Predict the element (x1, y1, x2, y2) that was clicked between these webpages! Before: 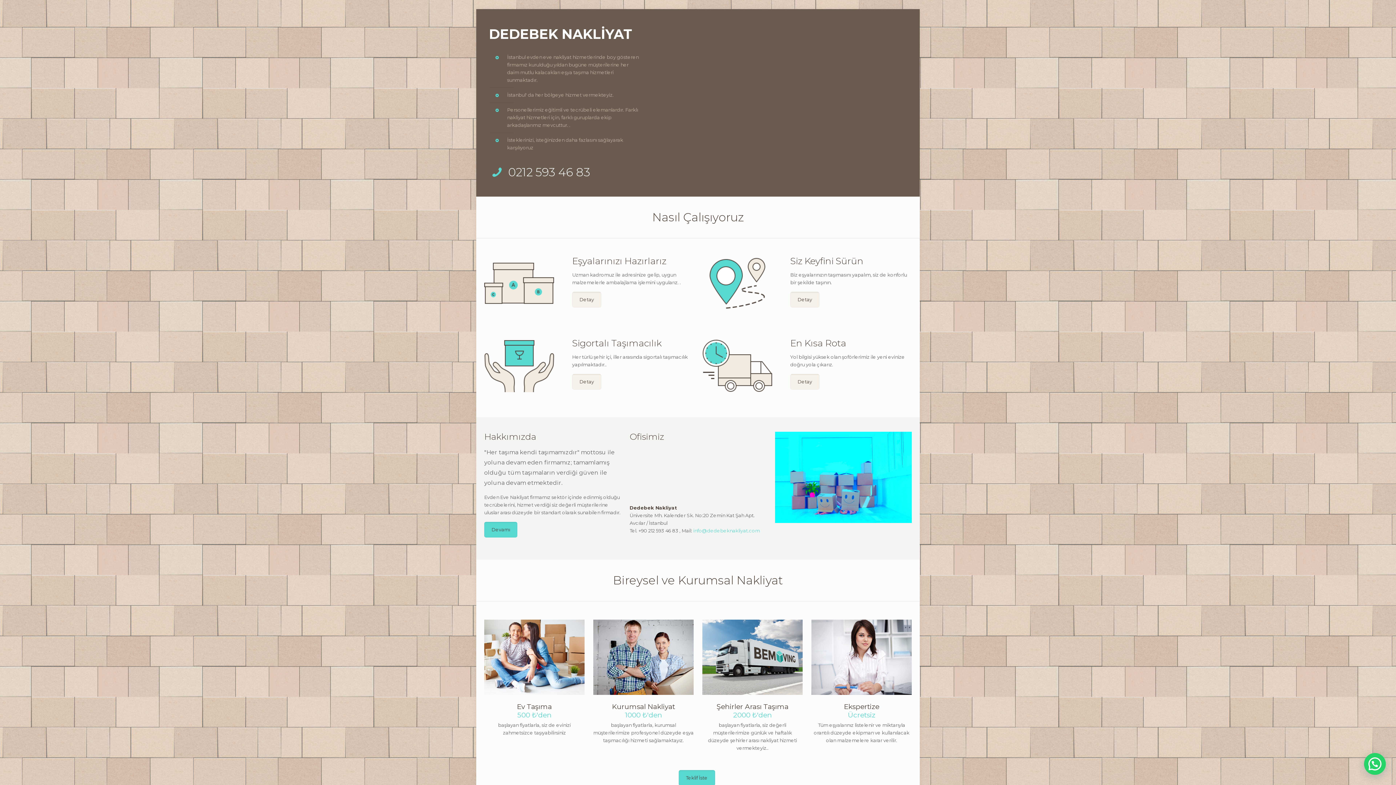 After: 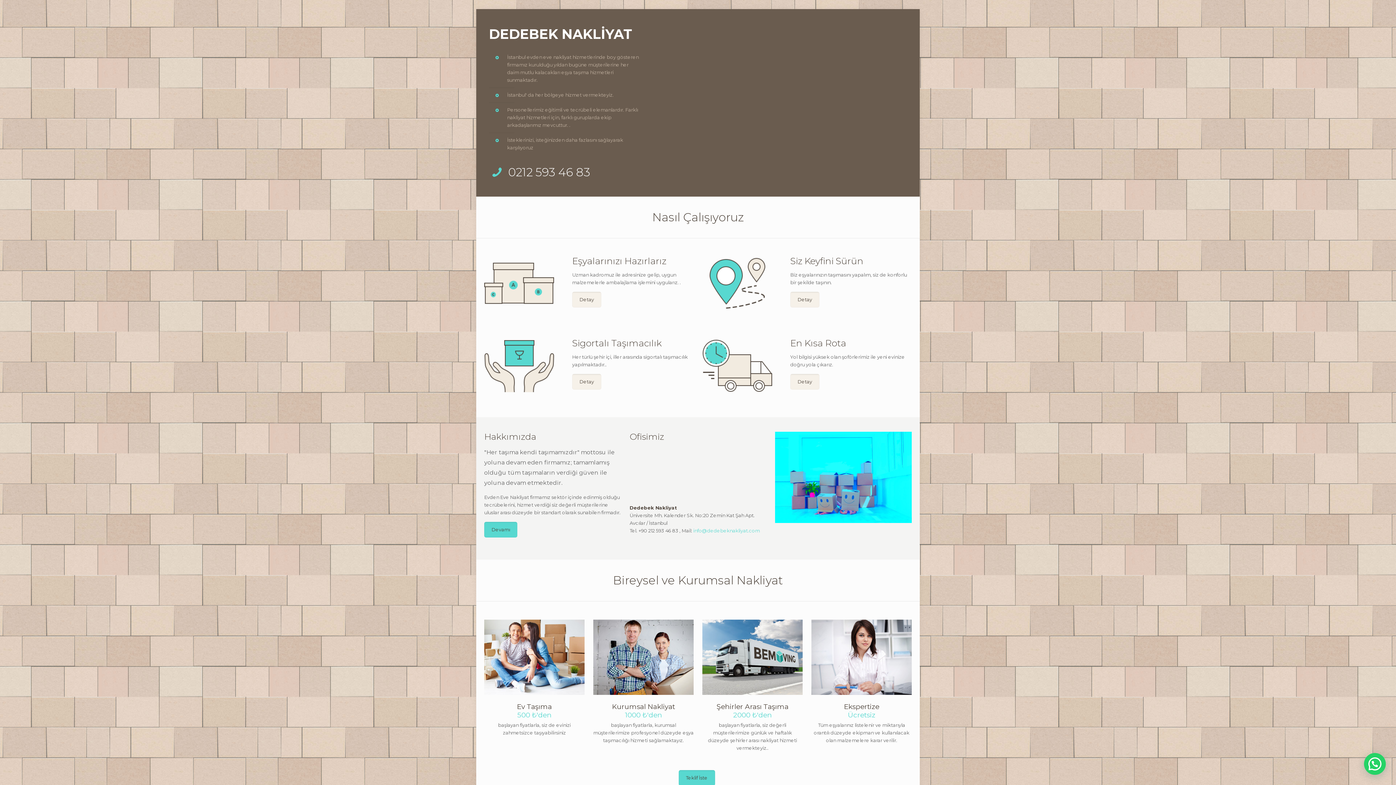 Action: label: Ekspertize
Ücretsiz

Tüm eşyalarınız listelenir ve miktarıyla orantılı düzeyde ekipman ve kullanılacak olan malzemelere karar verilir. bbox: (811, 620, 912, 744)